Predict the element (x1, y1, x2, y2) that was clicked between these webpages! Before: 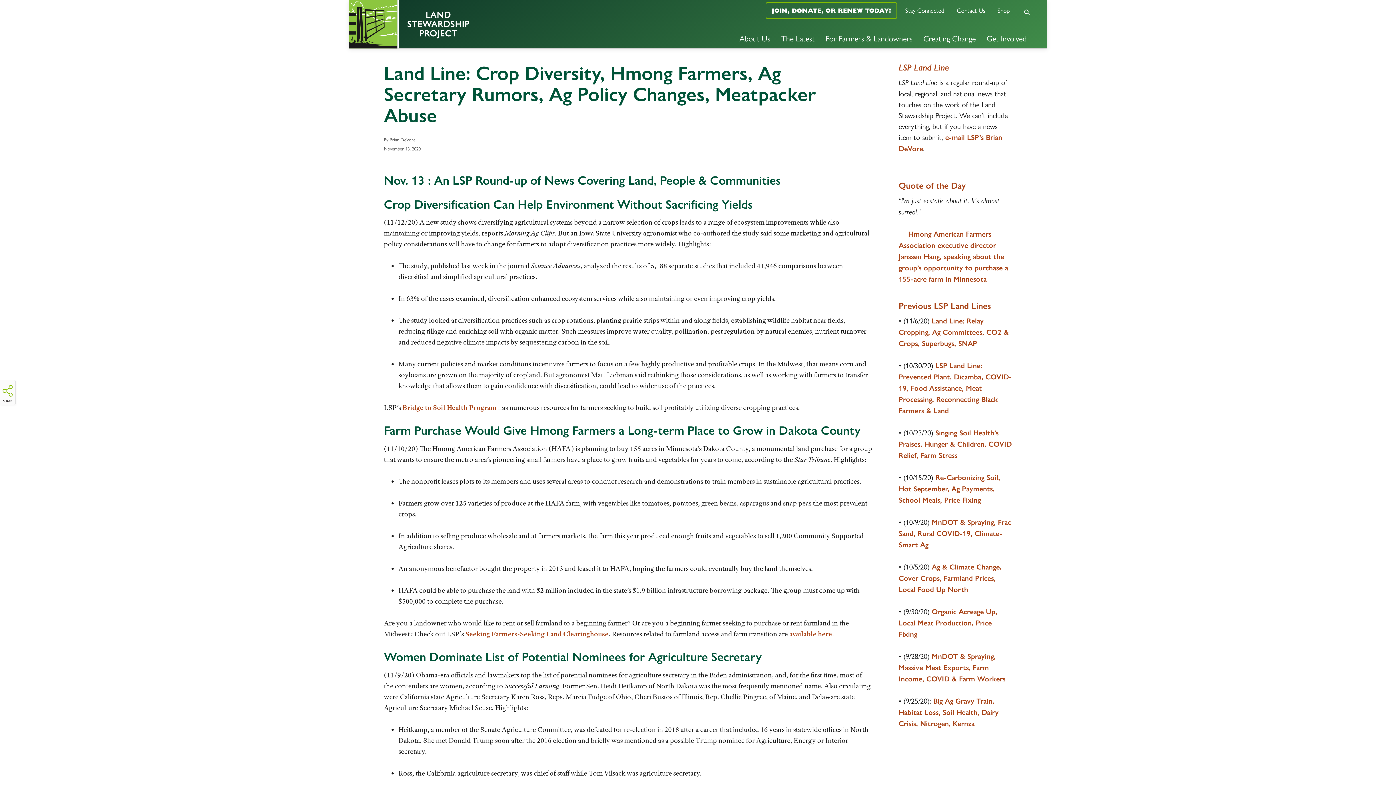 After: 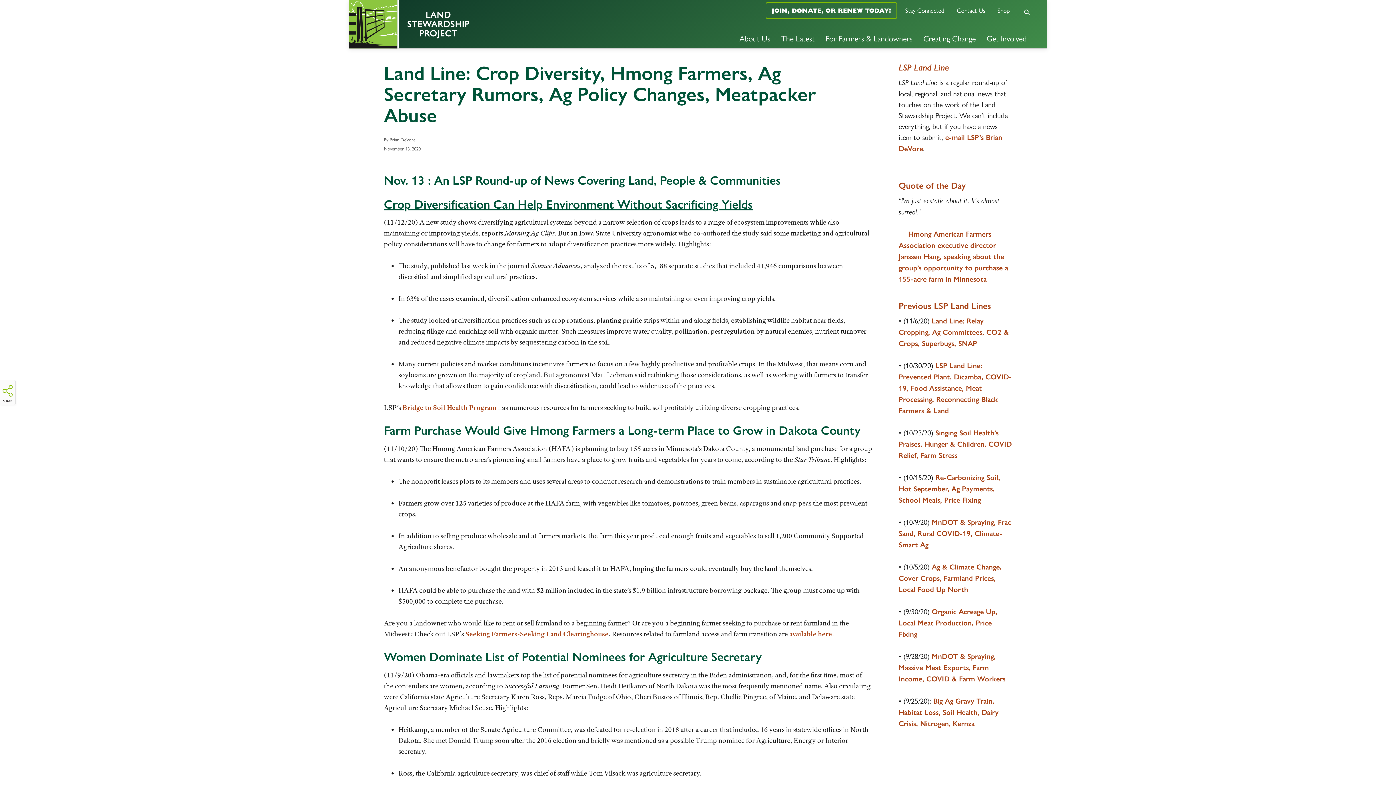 Action: label: Crop Diversification Can Help Environment Without Sacrificing Yields bbox: (384, 196, 753, 211)